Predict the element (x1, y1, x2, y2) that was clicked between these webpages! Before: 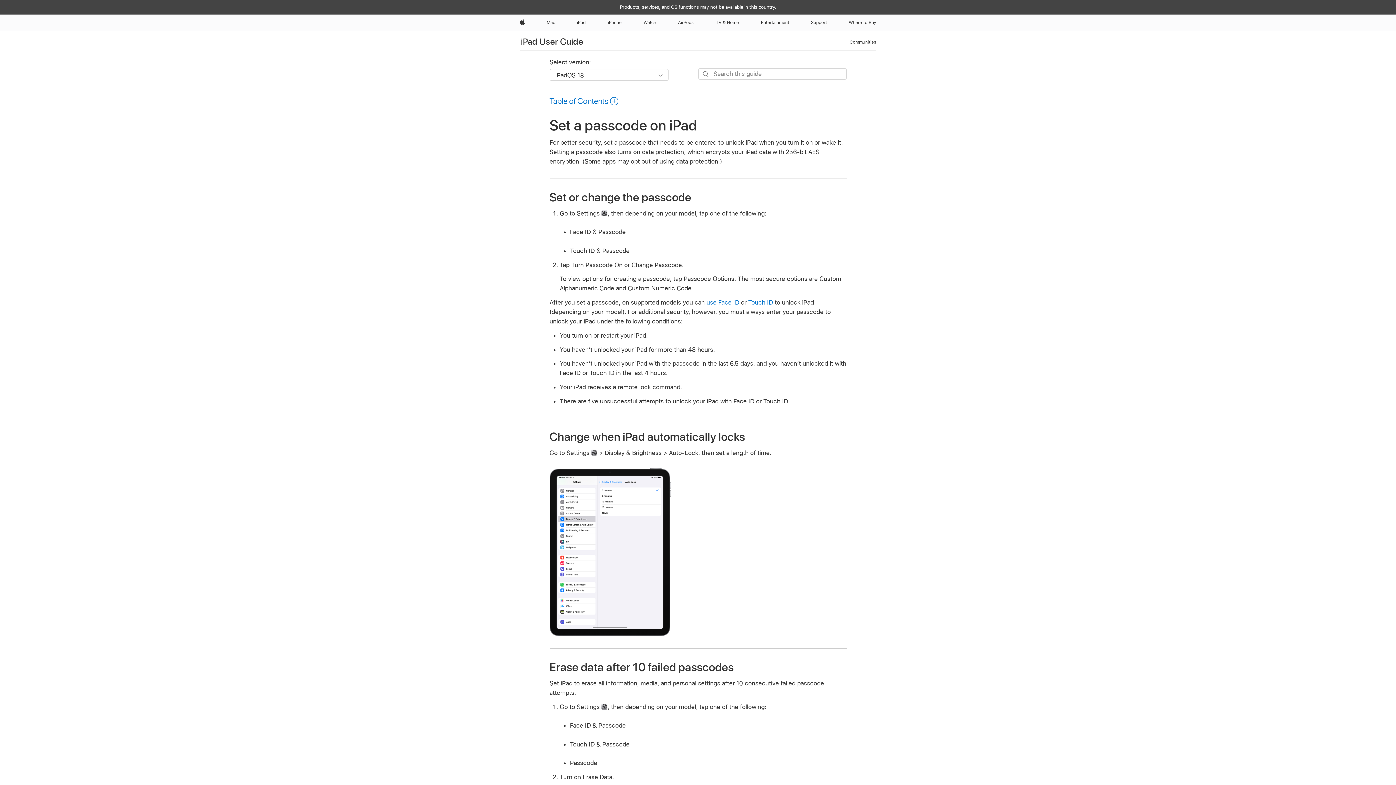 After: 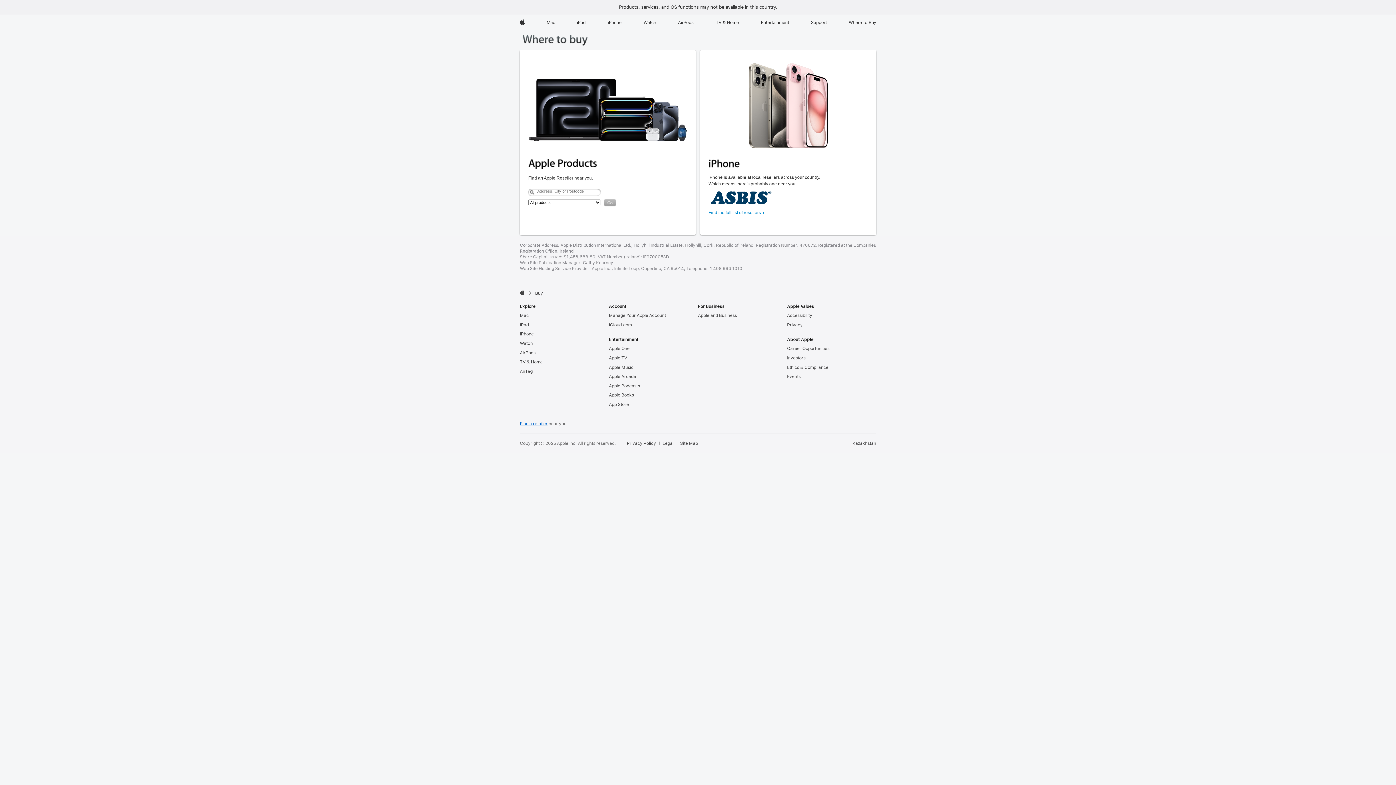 Action: label: Where to Buy bbox: (846, 14, 879, 30)